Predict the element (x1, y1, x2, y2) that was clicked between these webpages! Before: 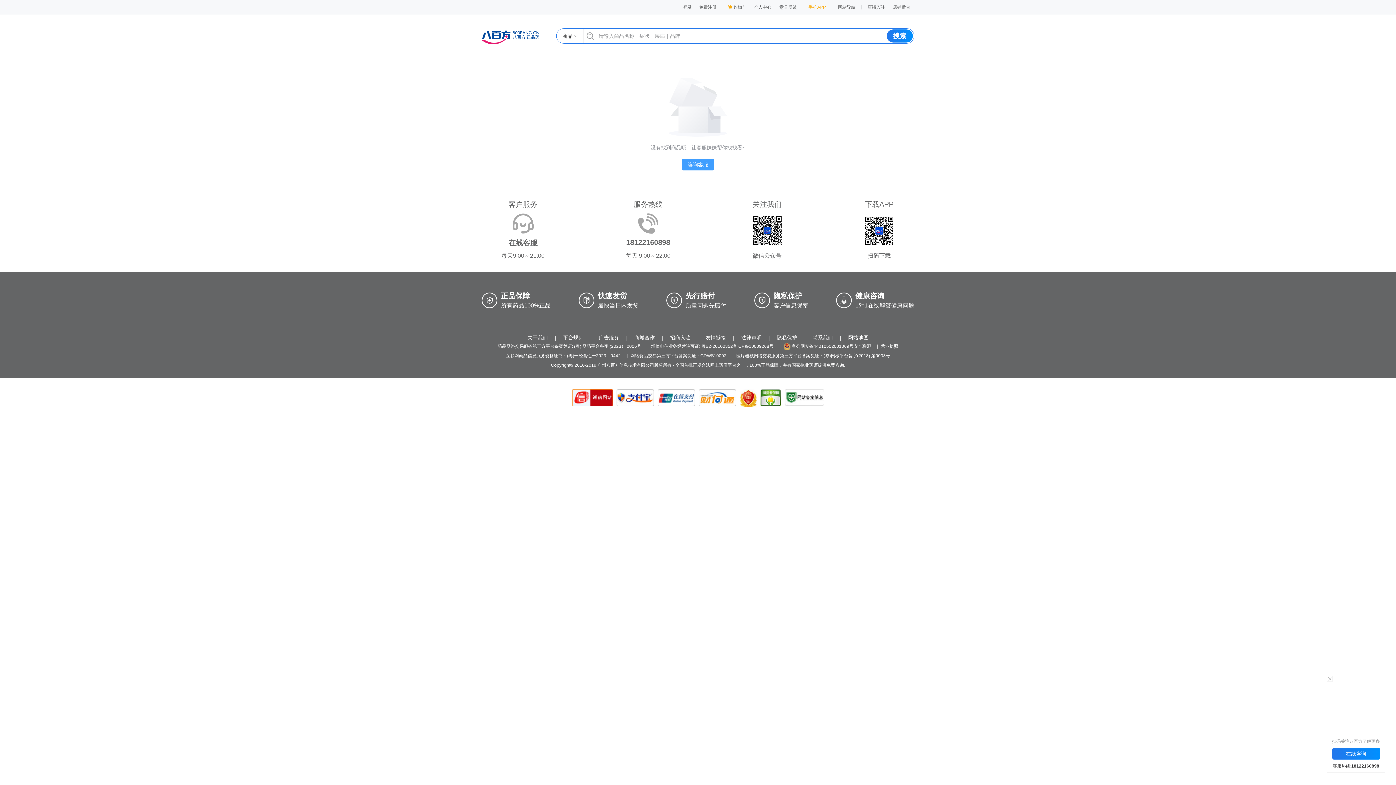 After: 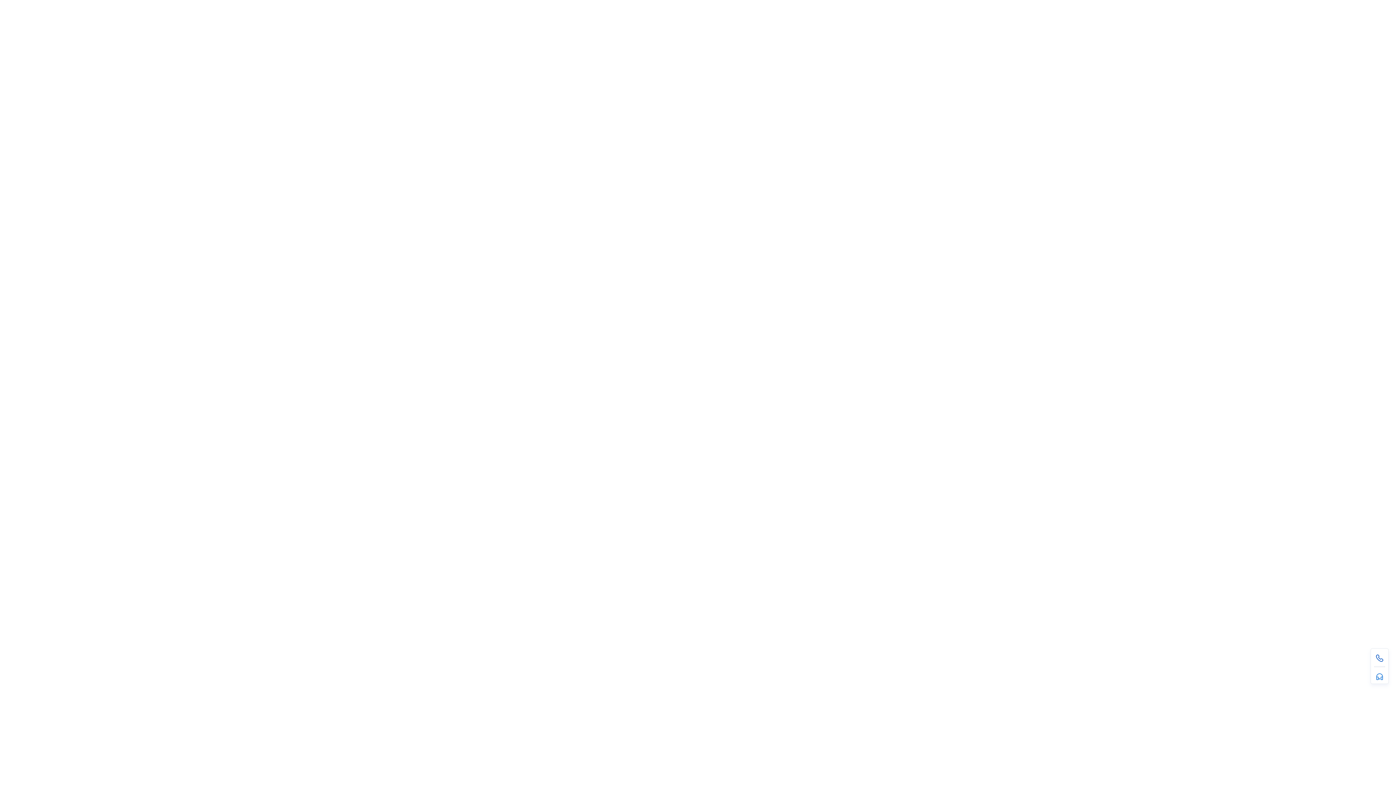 Action: bbox: (853, 217, 871, 222) label: 安全联盟